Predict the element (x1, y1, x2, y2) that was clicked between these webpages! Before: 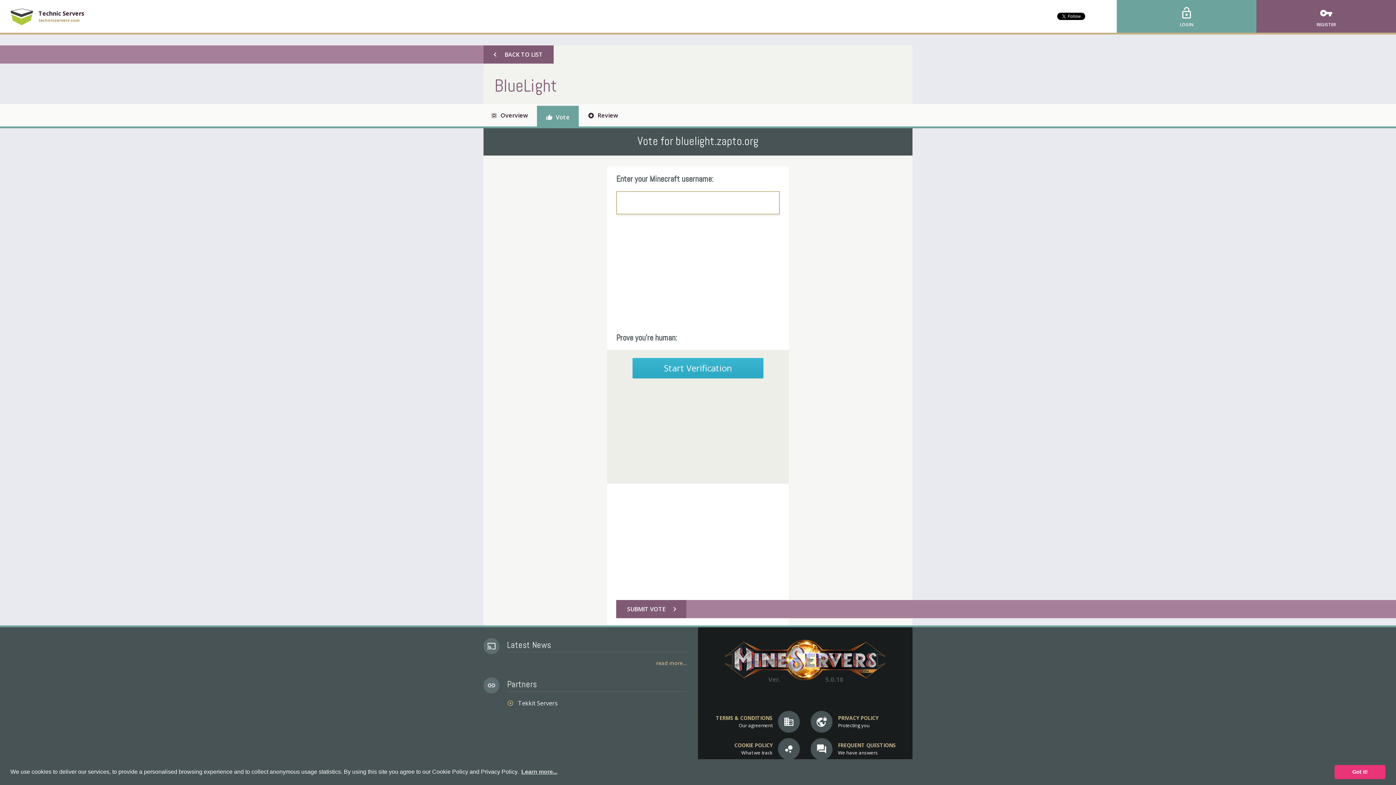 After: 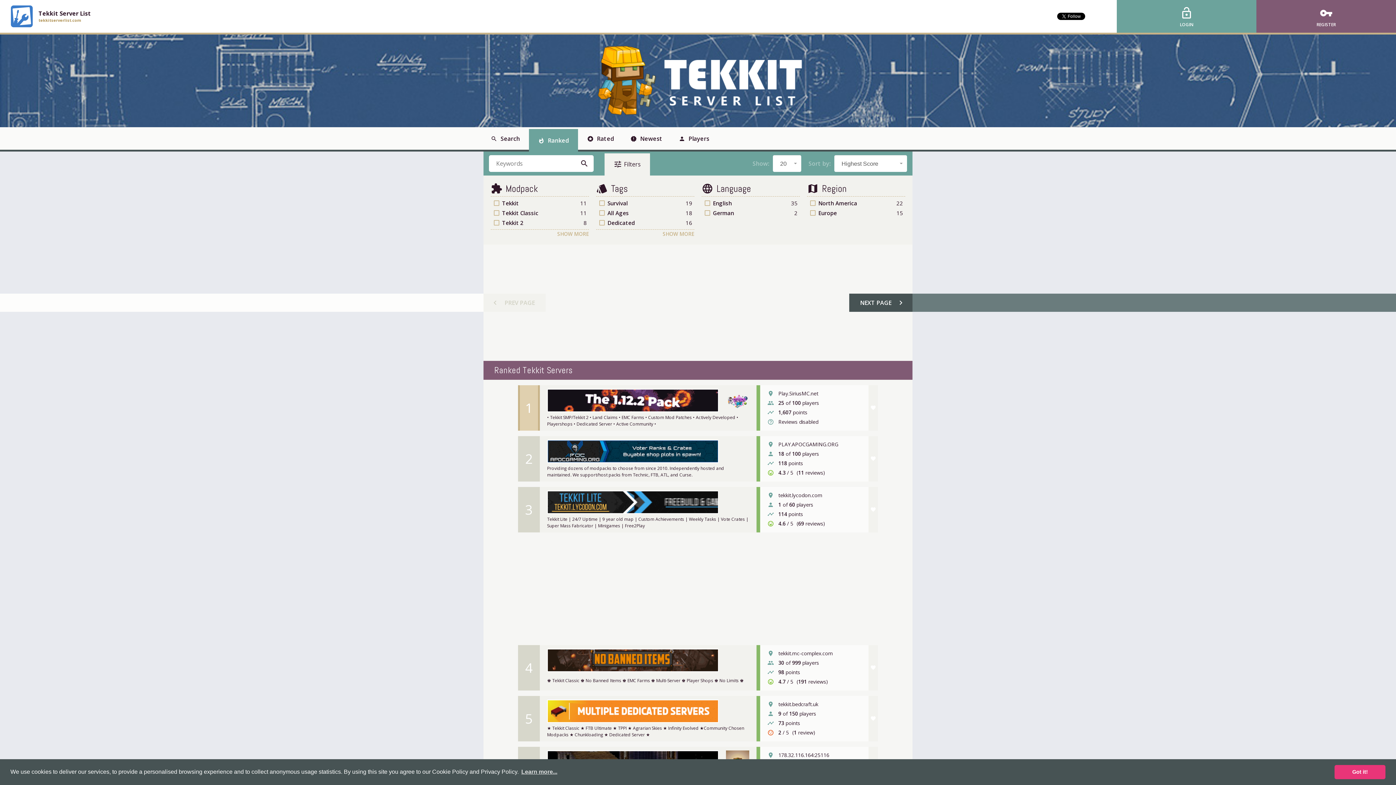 Action: label: adjust Tekkit Servers bbox: (507, 699, 557, 707)